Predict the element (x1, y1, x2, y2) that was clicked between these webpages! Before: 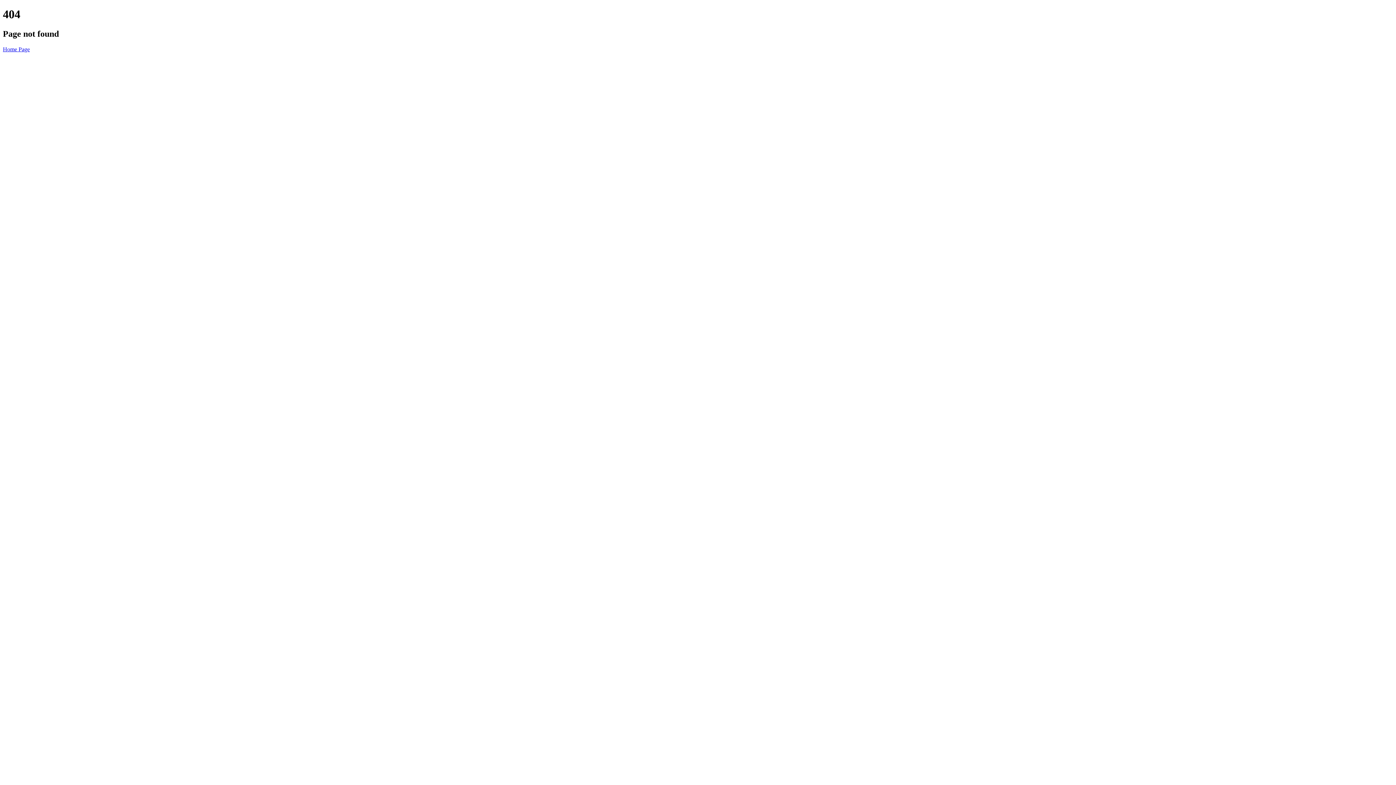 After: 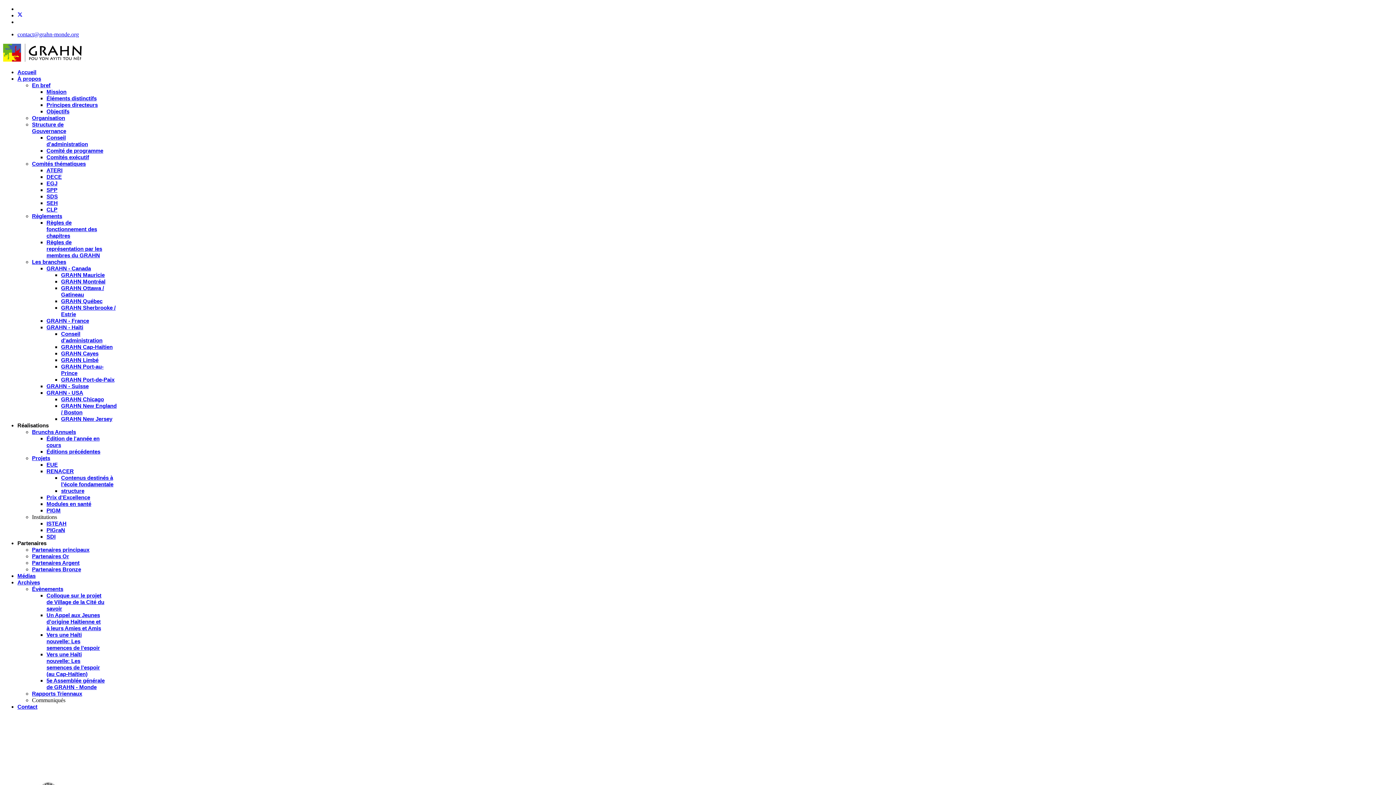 Action: bbox: (2, 46, 29, 52) label: Home Page